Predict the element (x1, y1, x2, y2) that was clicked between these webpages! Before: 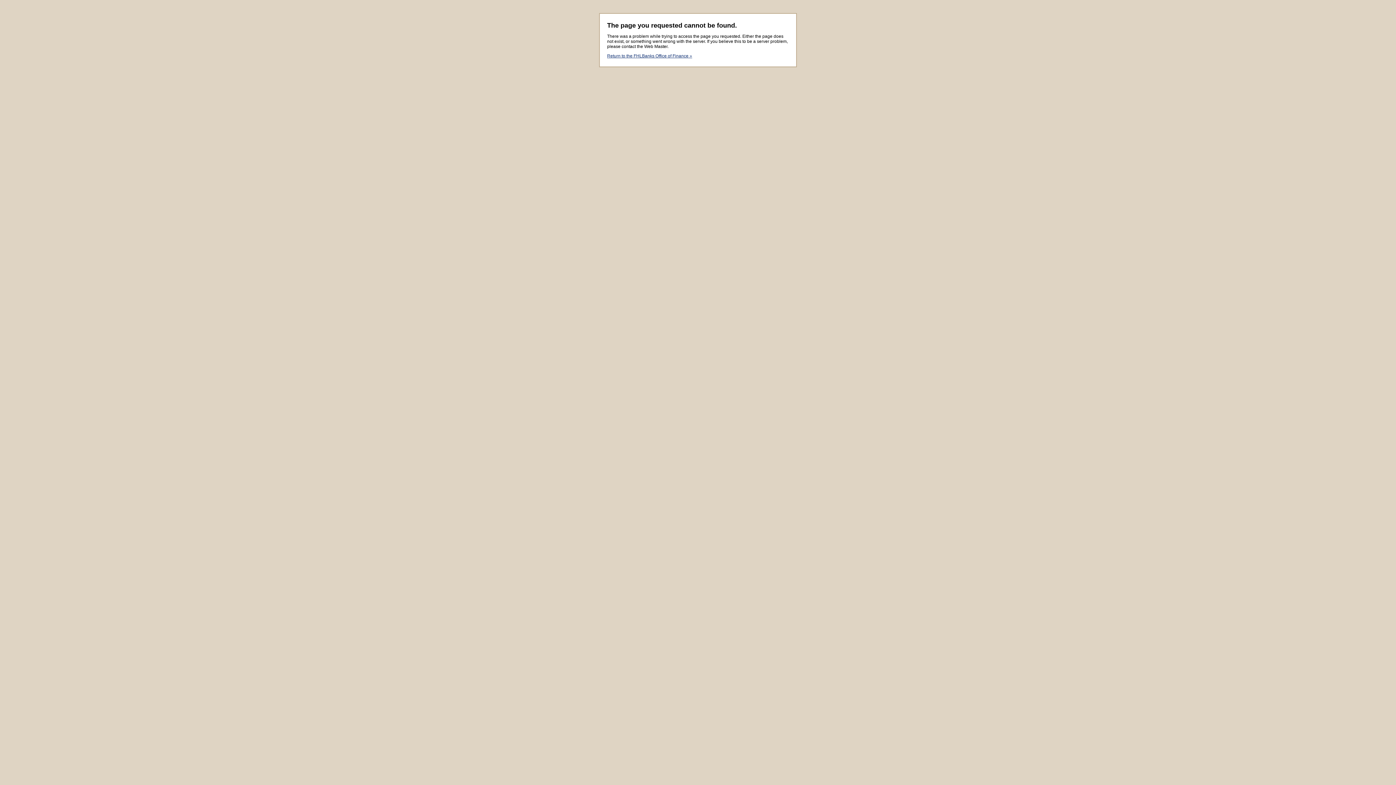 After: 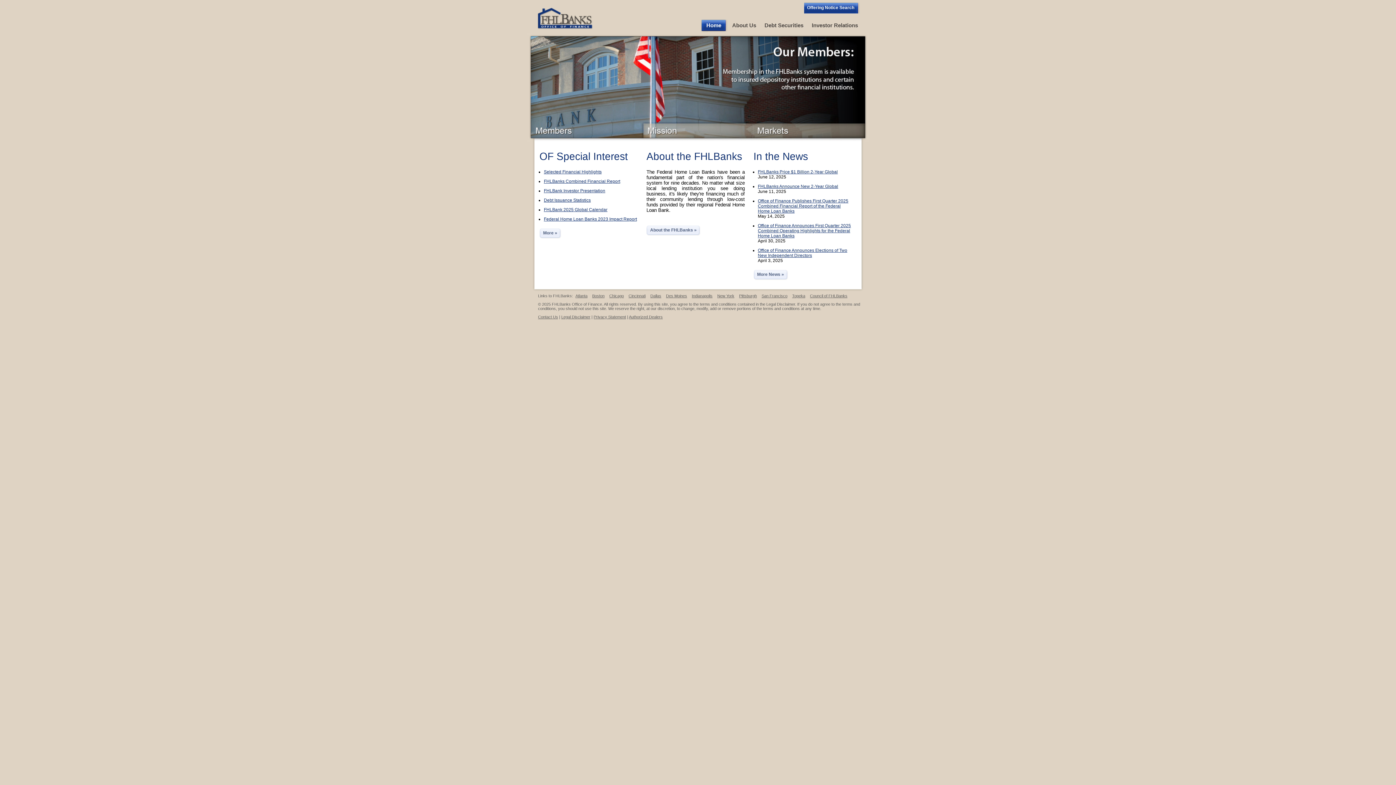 Action: label: Return to the FHLBanks Office of Finance » bbox: (607, 53, 692, 58)